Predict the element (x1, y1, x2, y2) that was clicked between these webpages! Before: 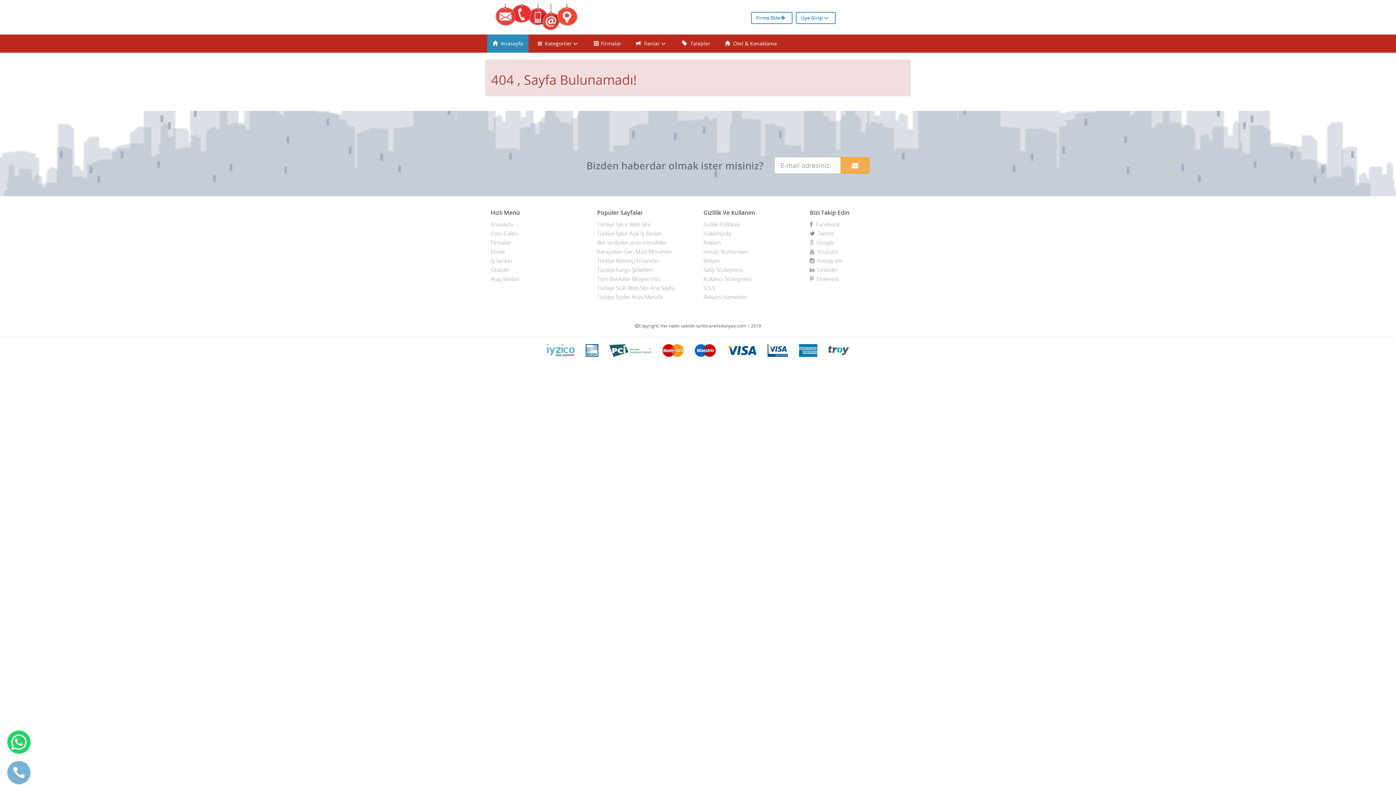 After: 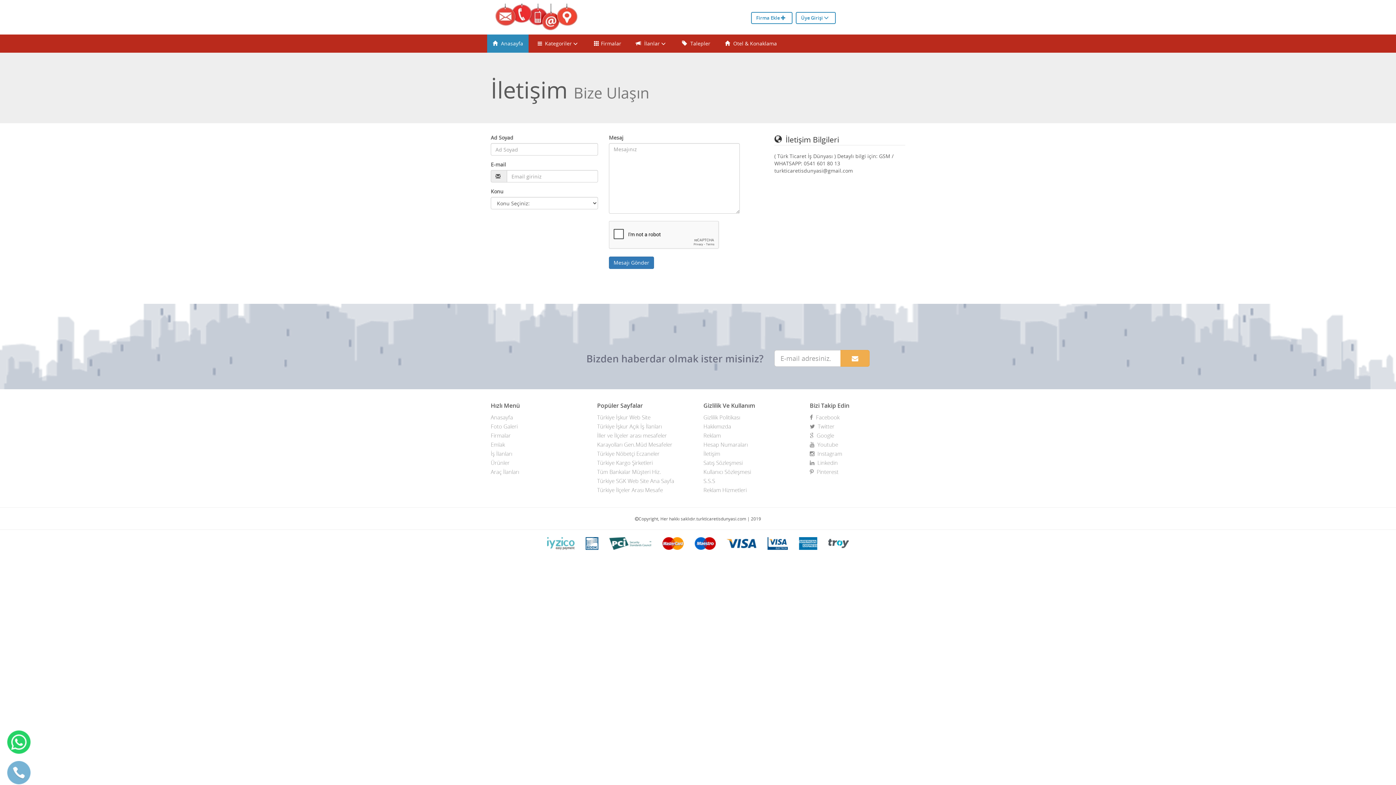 Action: label: İletişim bbox: (703, 256, 799, 265)